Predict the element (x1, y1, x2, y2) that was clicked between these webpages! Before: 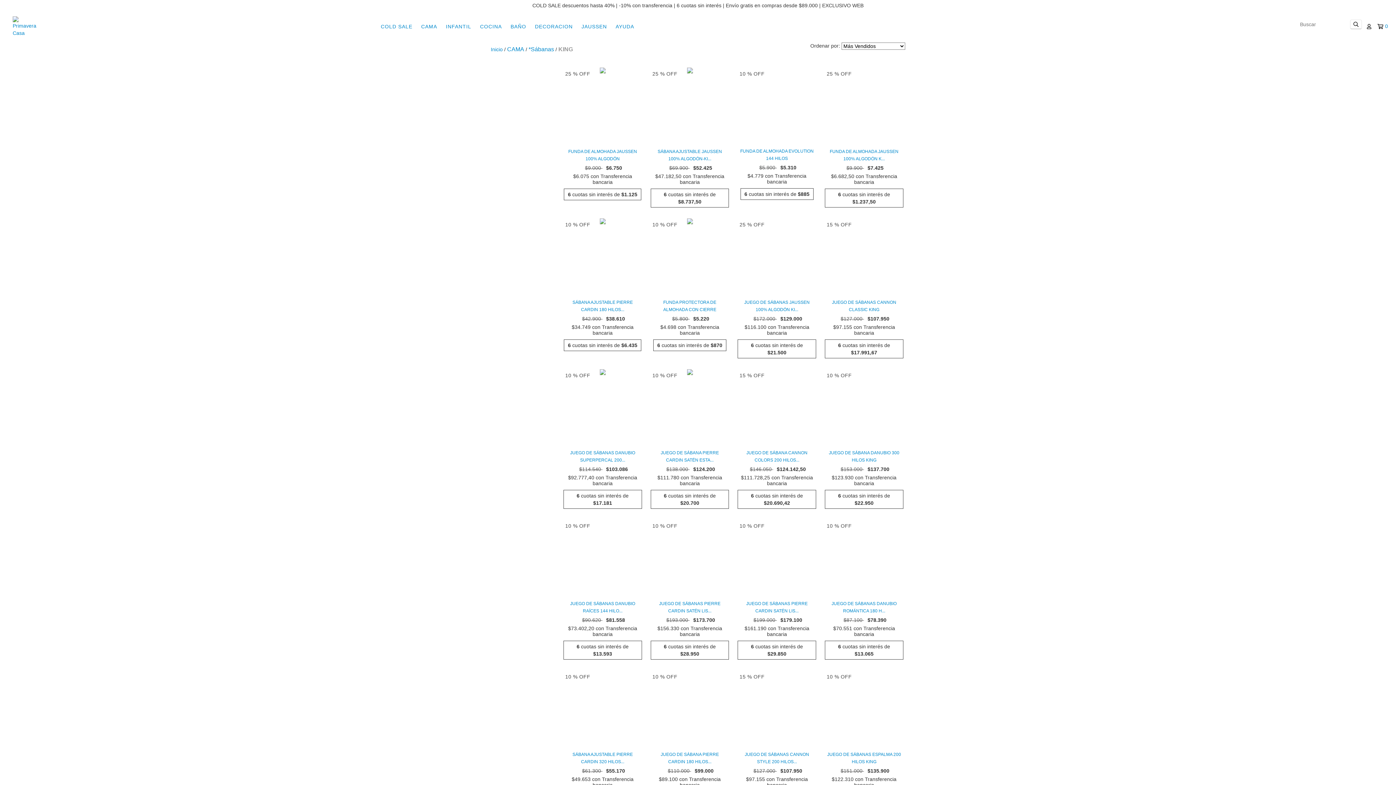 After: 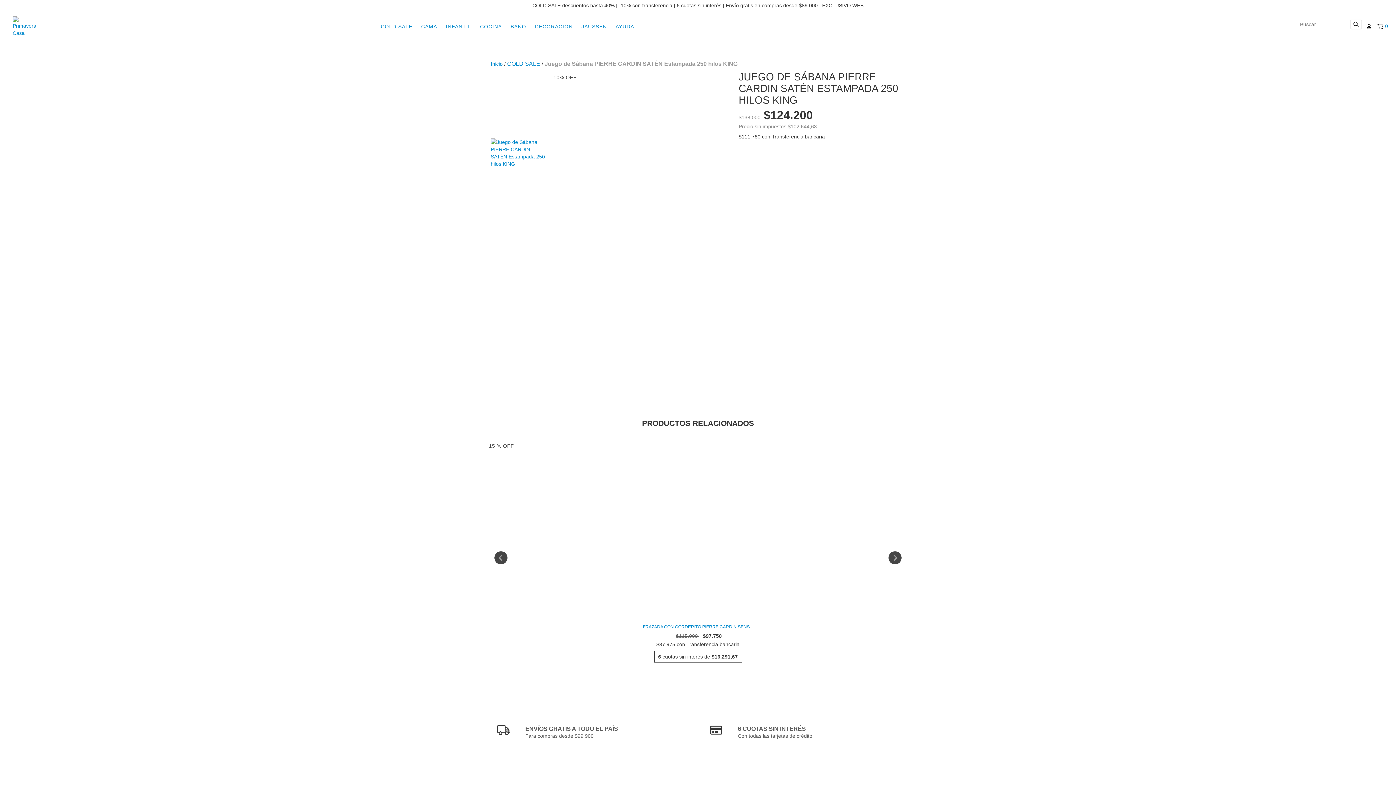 Action: label: Juego de Sábana PIERRE CARDIN SATÉN Estampada 250 hilos KING bbox: (652, 449, 727, 464)